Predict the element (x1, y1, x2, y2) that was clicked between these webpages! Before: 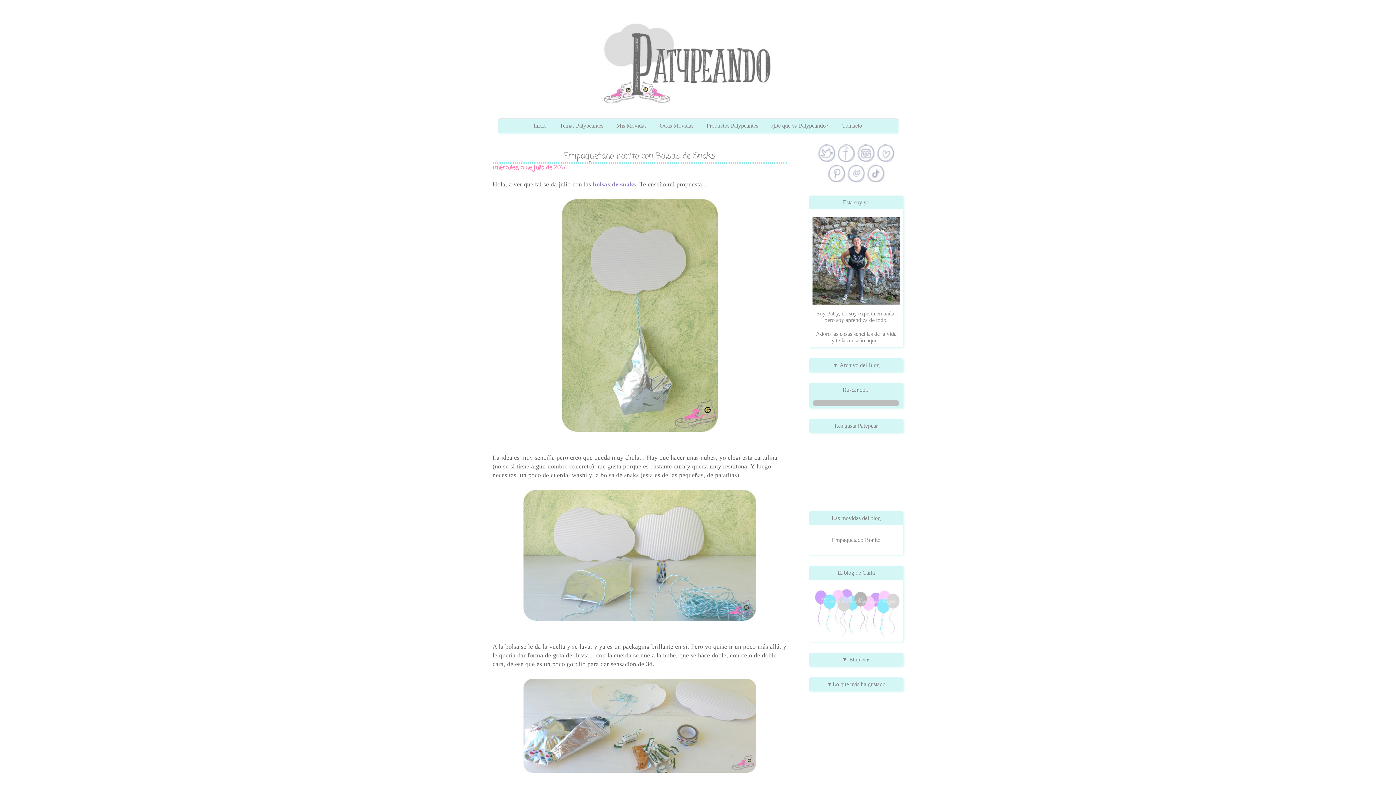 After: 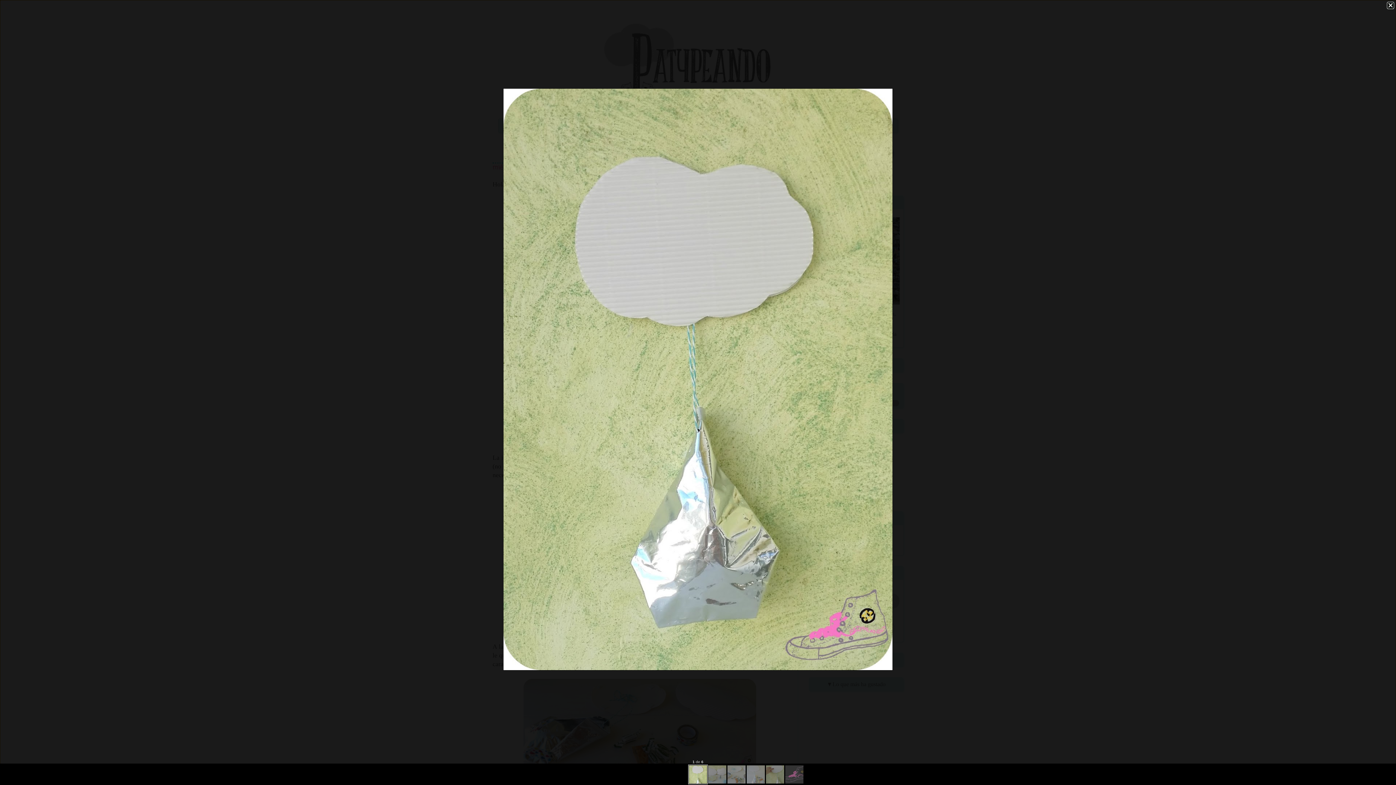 Action: bbox: (560, 428, 719, 435)